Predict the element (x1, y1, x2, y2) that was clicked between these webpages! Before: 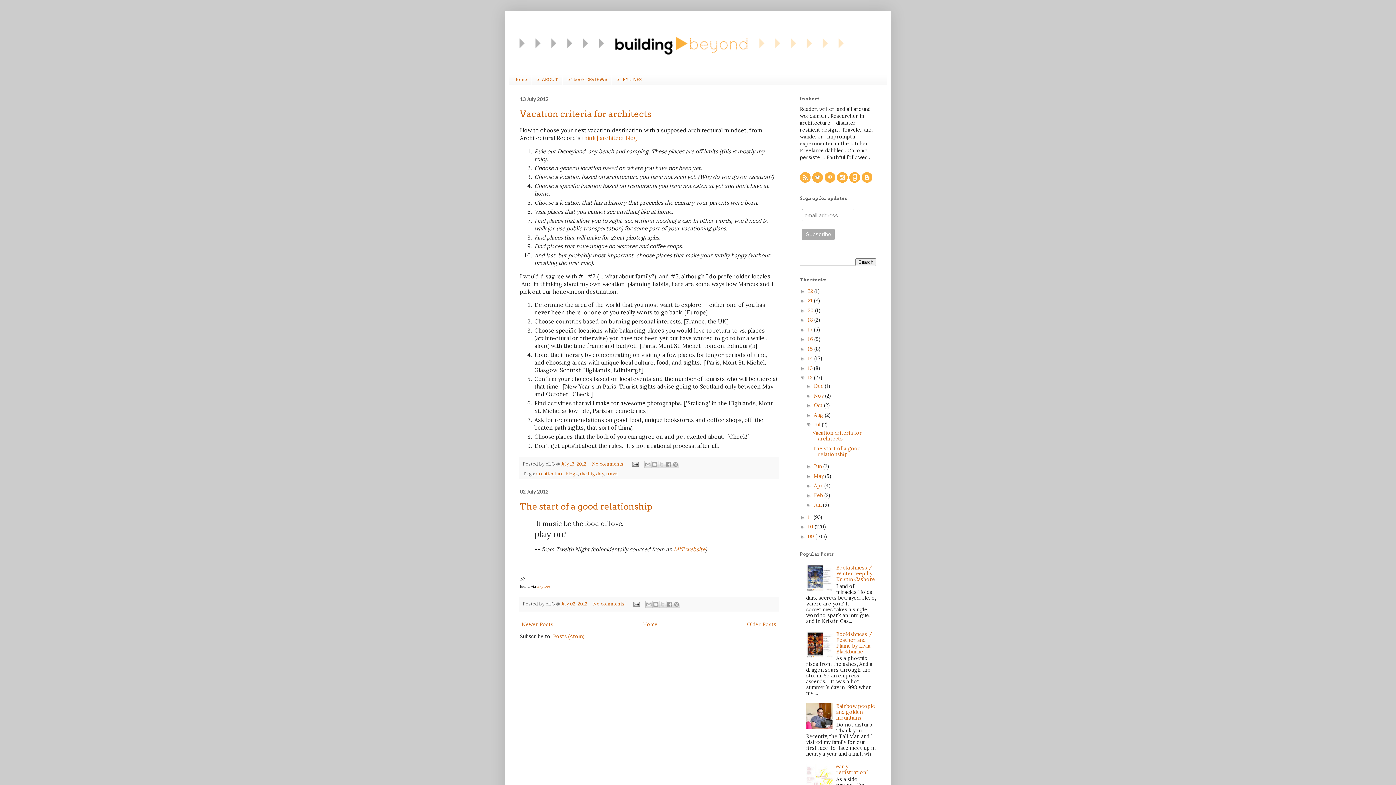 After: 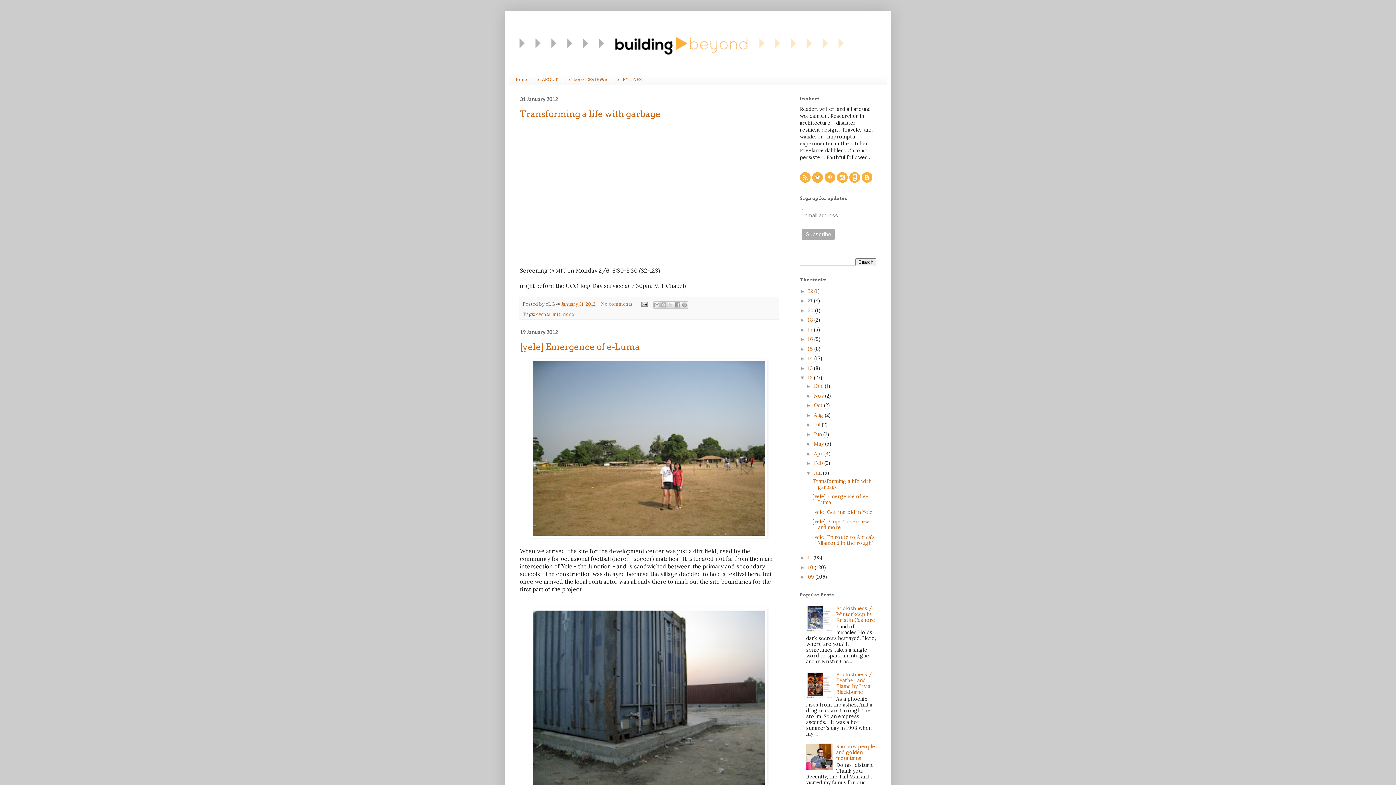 Action: bbox: (814, 501, 823, 508) label: Jan 